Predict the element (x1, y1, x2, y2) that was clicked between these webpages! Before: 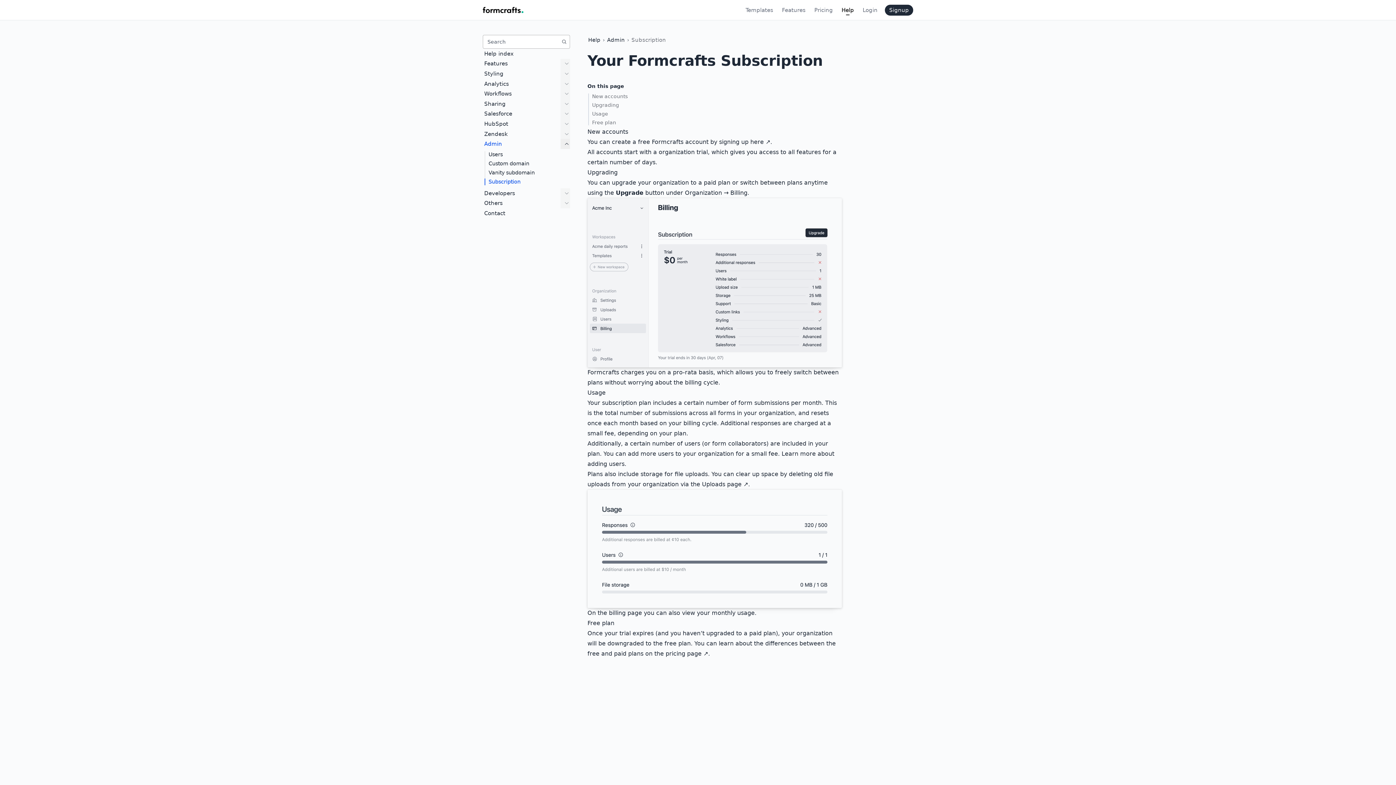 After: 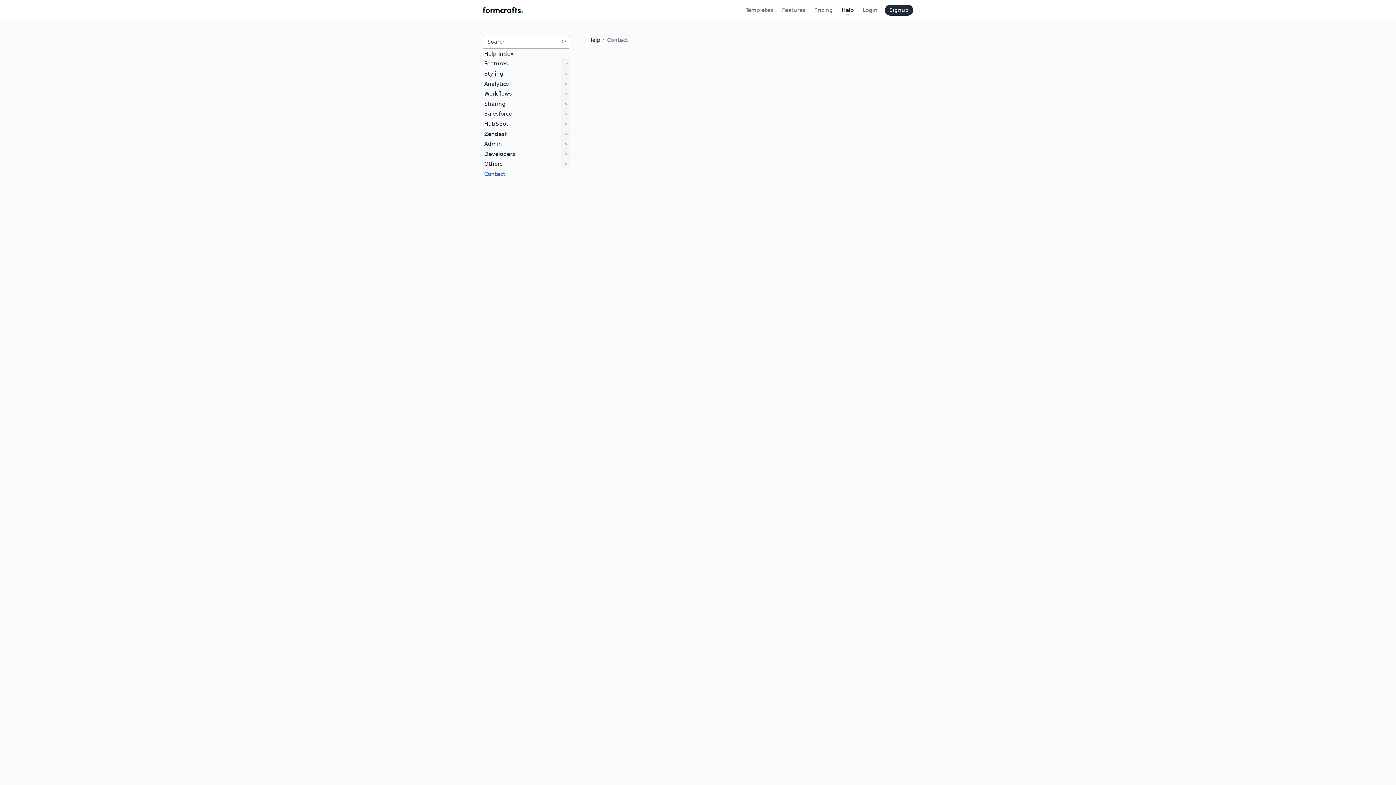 Action: bbox: (482, 208, 570, 218) label: Contact